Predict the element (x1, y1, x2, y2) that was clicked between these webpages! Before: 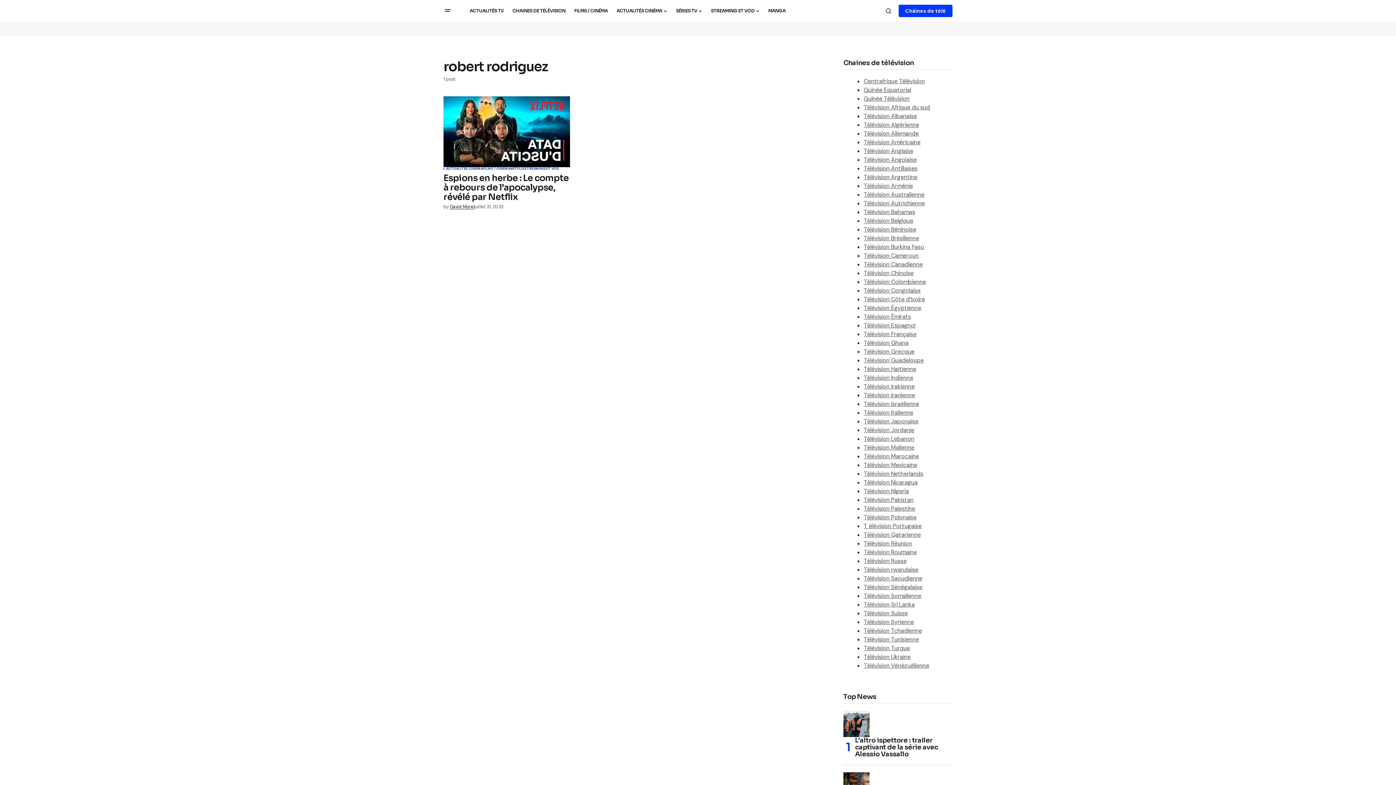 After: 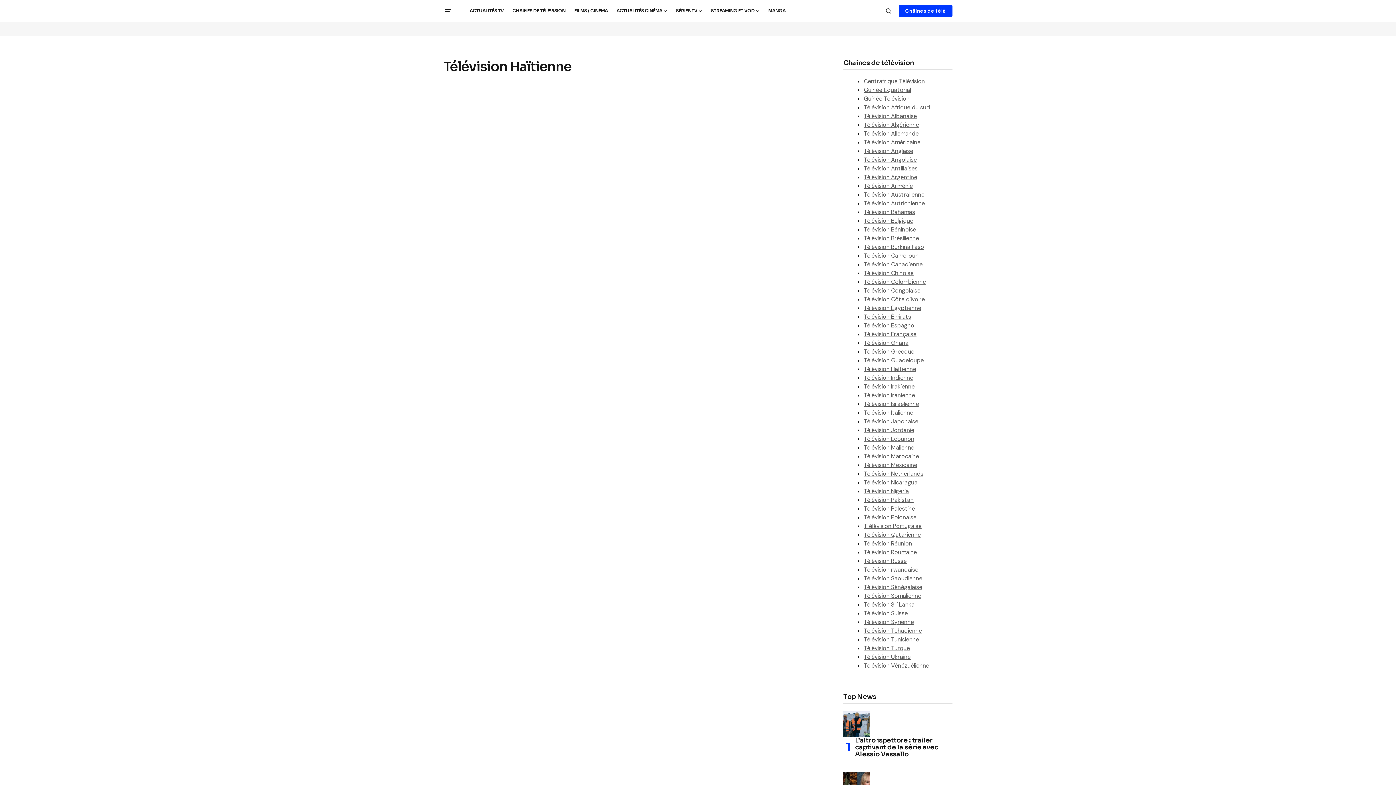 Action: bbox: (864, 365, 916, 373) label: Télévision Haïtienne